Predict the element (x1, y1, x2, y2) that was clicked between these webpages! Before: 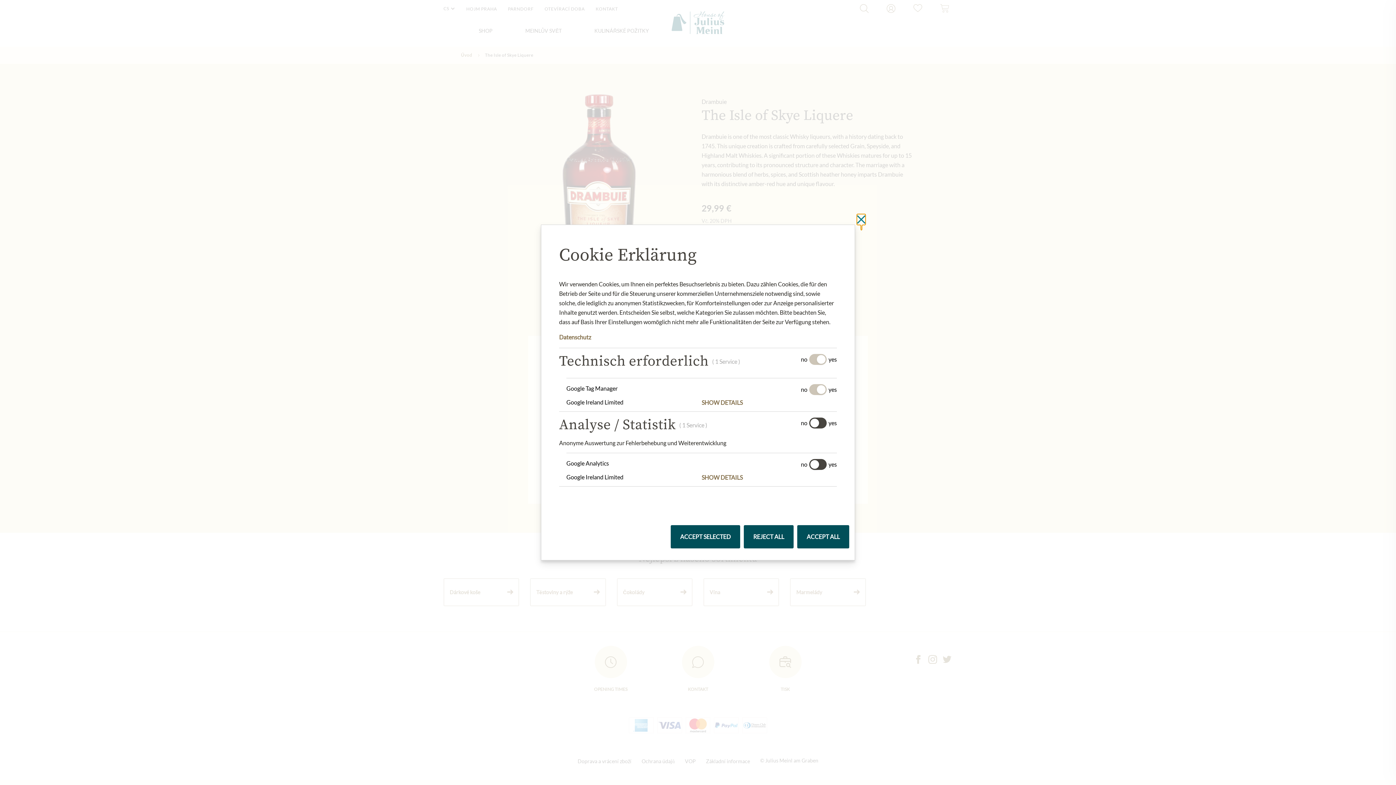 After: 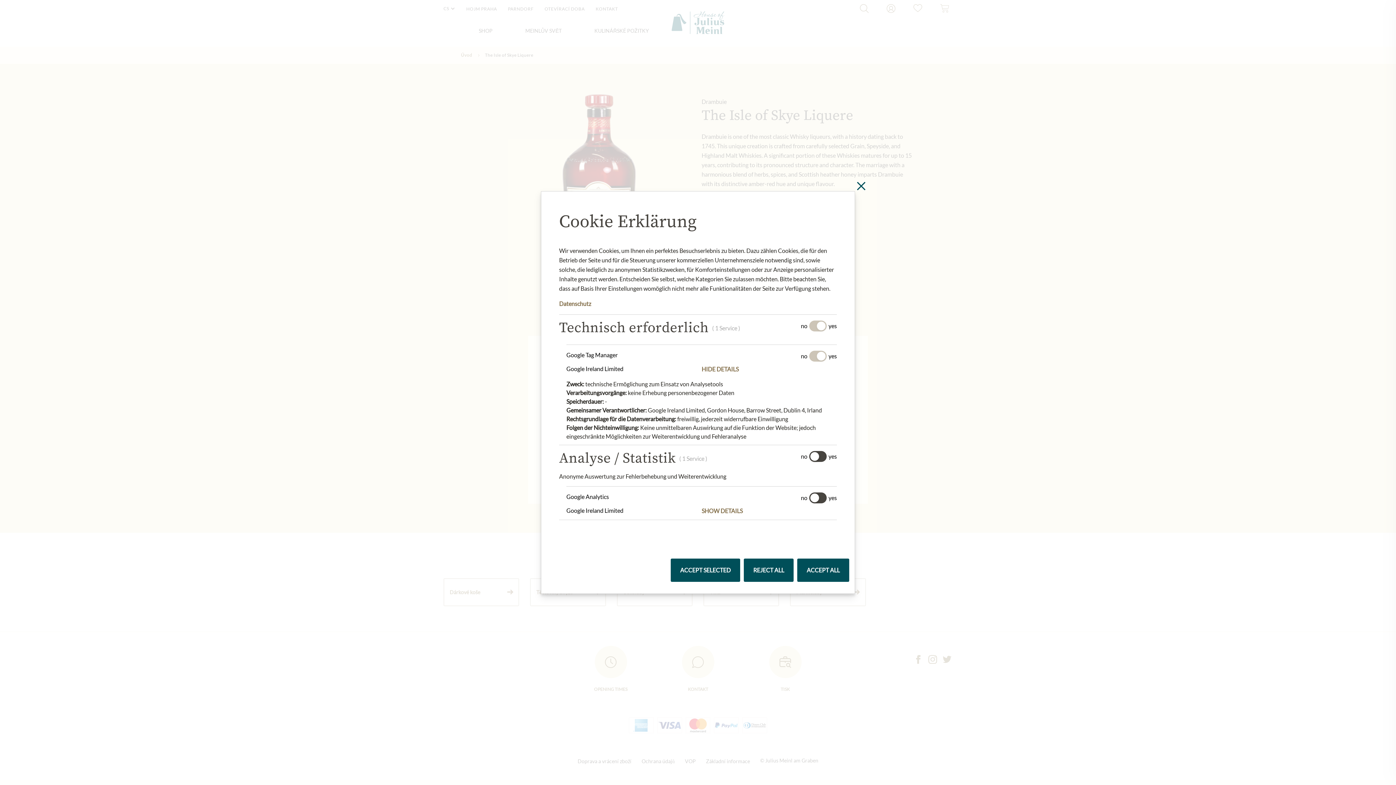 Action: label: SHOW DETAILS bbox: (701, 398, 837, 407)